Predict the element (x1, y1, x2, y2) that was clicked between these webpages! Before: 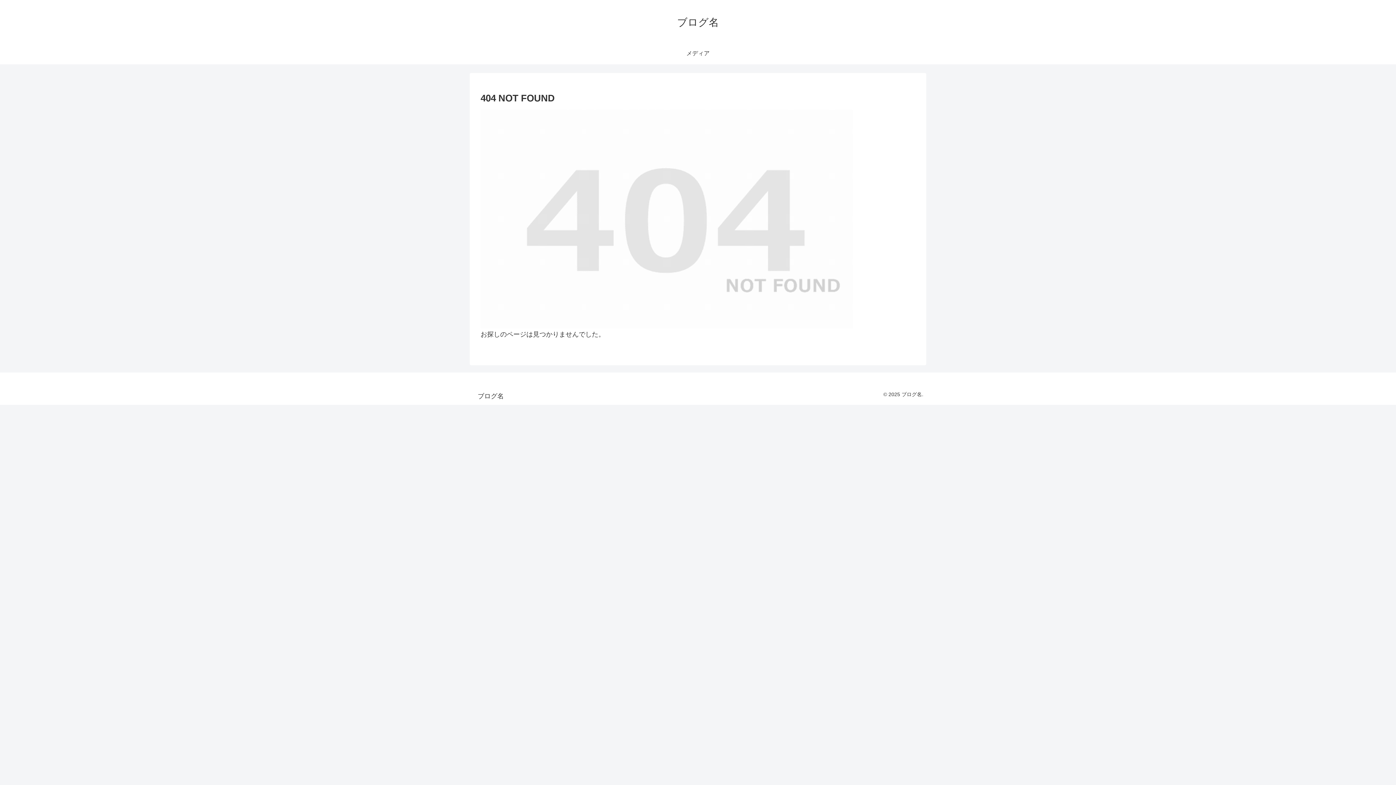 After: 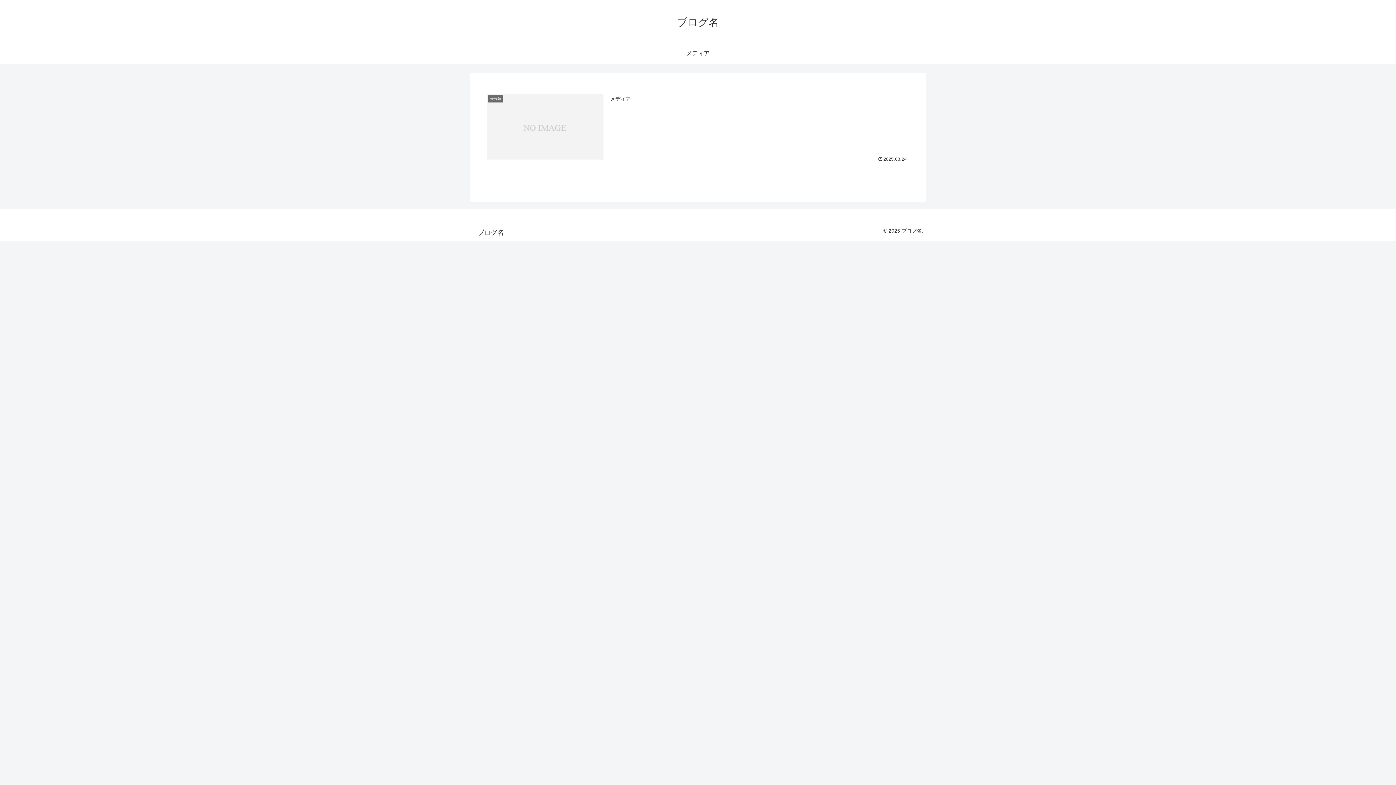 Action: label: ブログ名 bbox: (670, 19, 725, 27)